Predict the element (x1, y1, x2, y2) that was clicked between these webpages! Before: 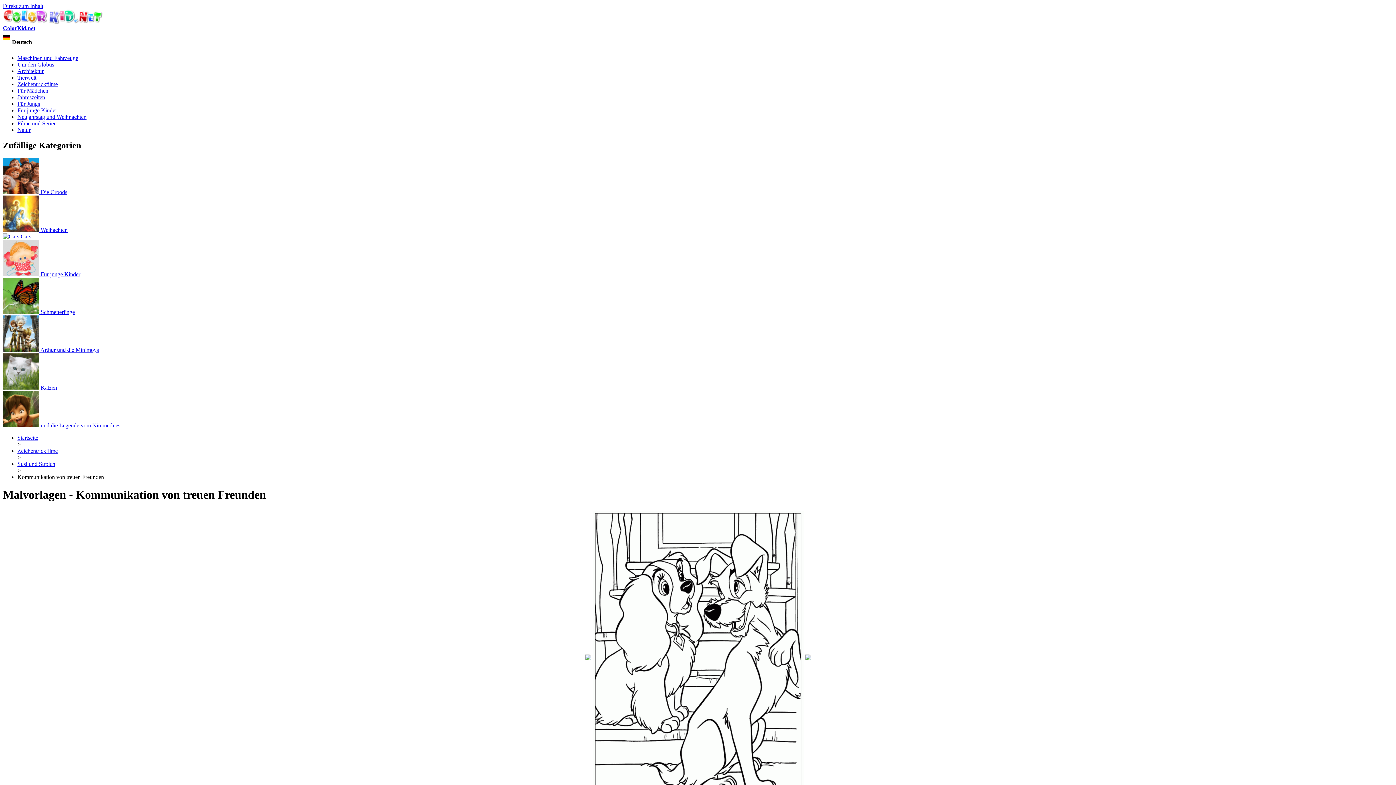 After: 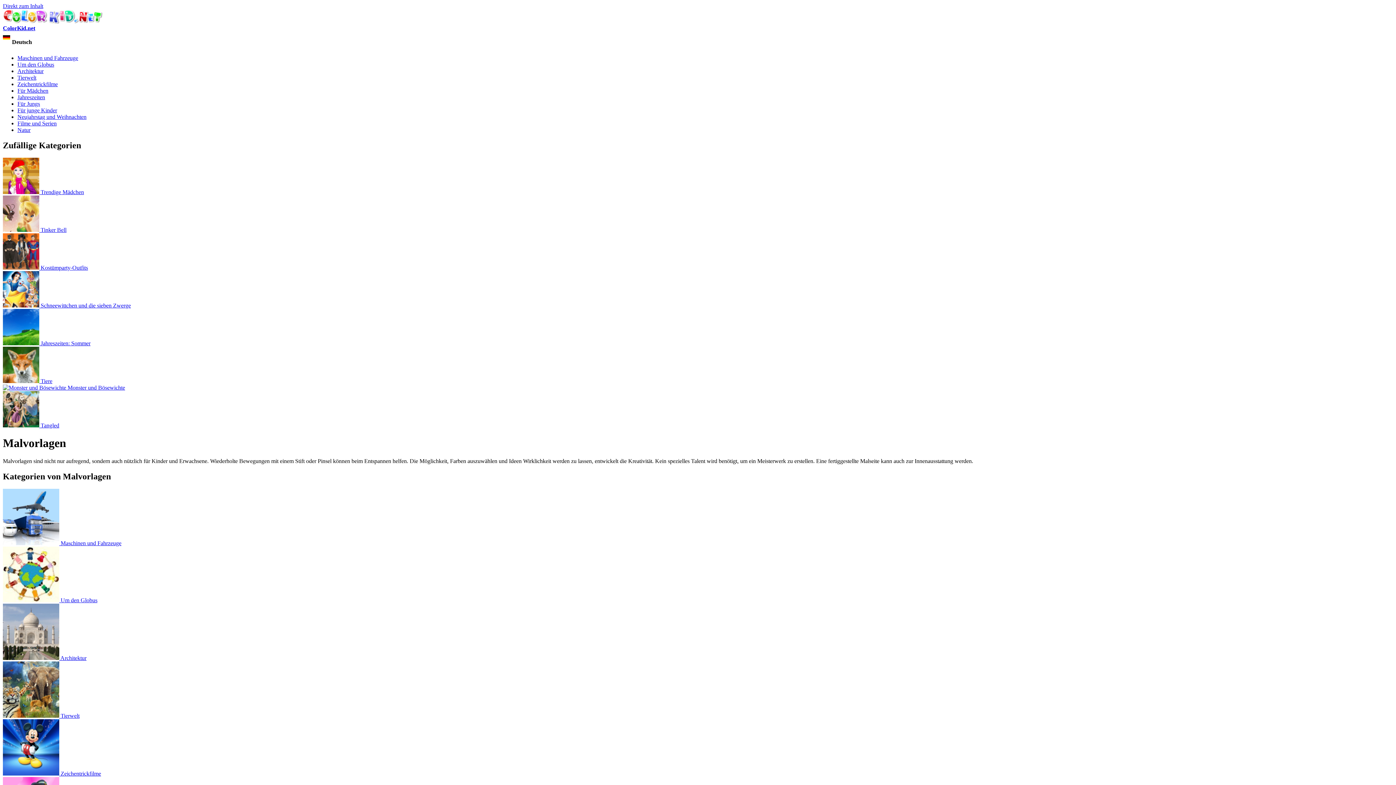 Action: bbox: (2, 18, 102, 24)